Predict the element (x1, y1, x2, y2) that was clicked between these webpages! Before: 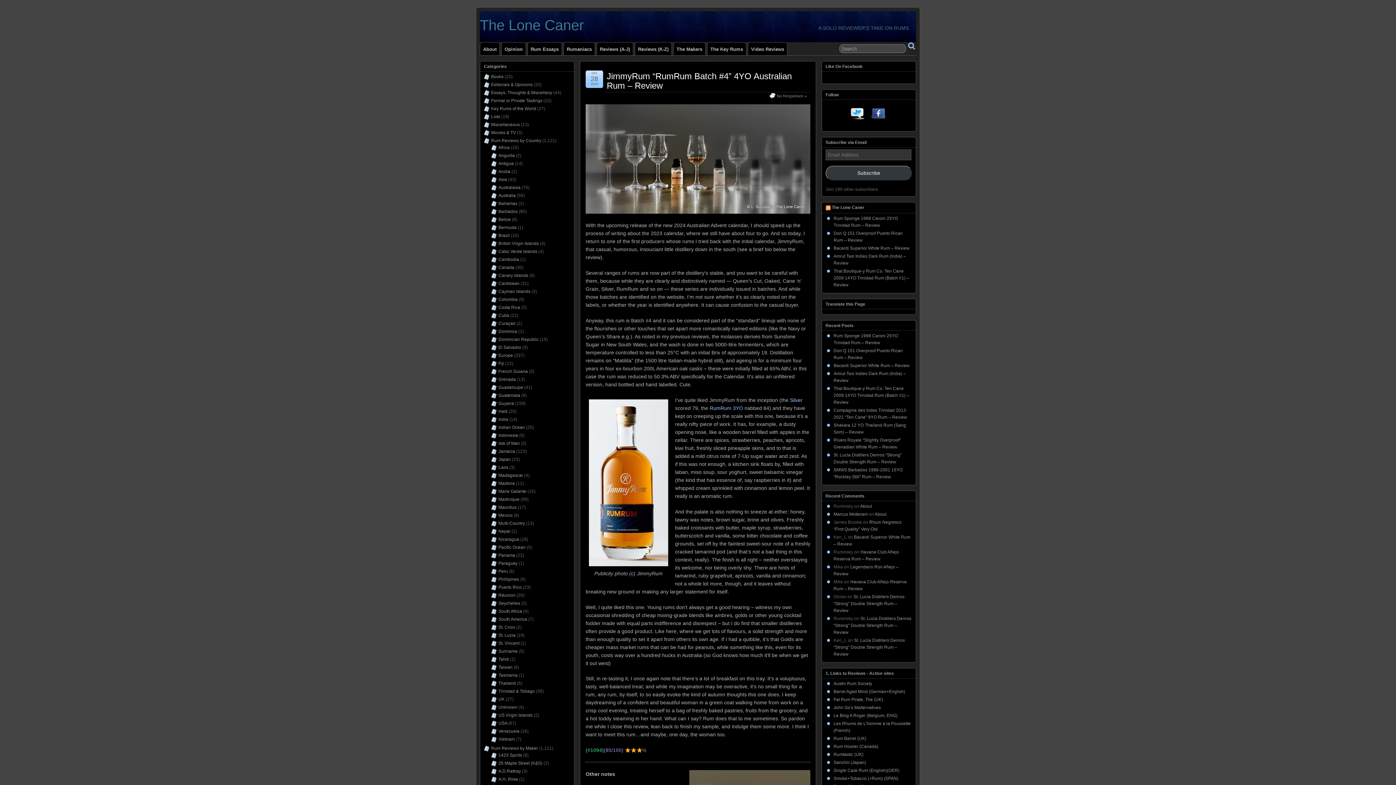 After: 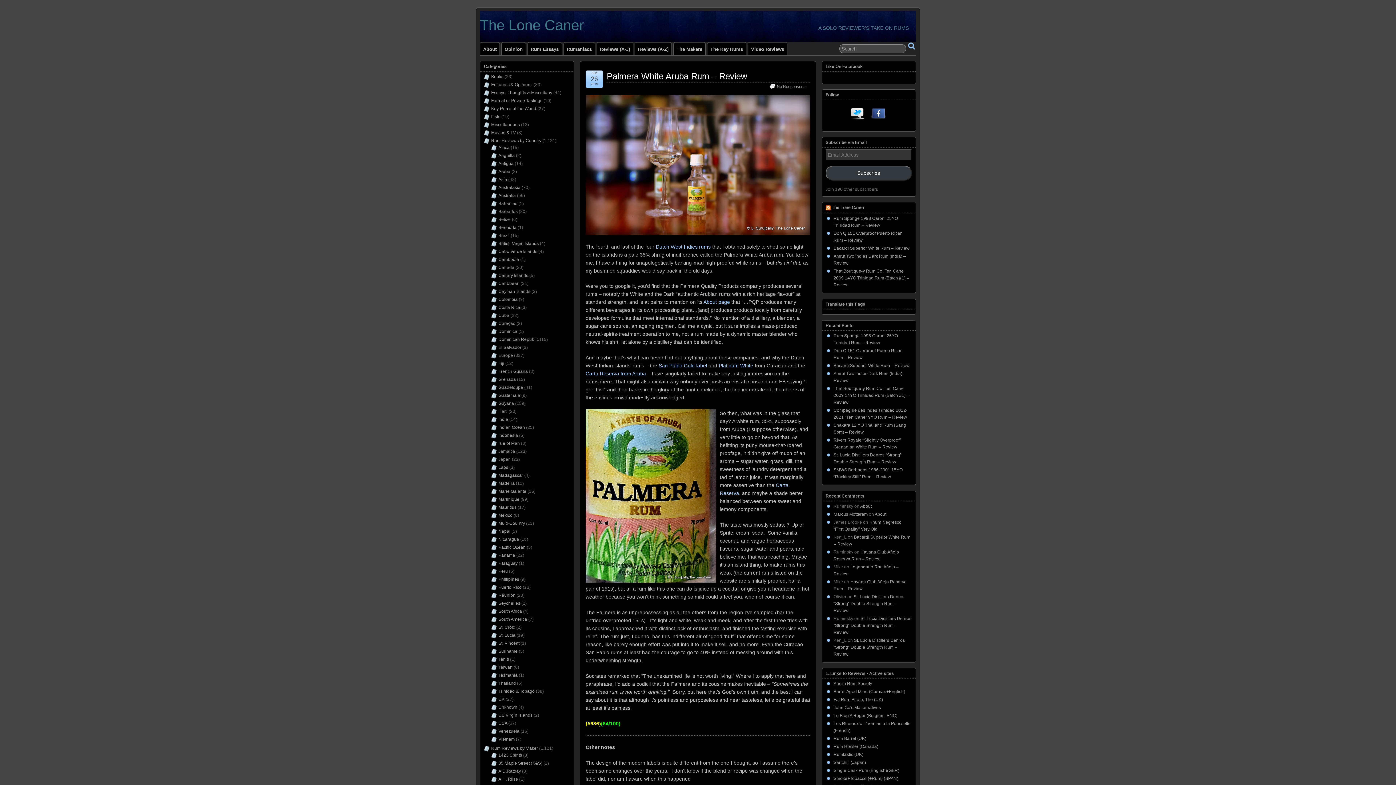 Action: bbox: (498, 169, 510, 174) label: Aruba